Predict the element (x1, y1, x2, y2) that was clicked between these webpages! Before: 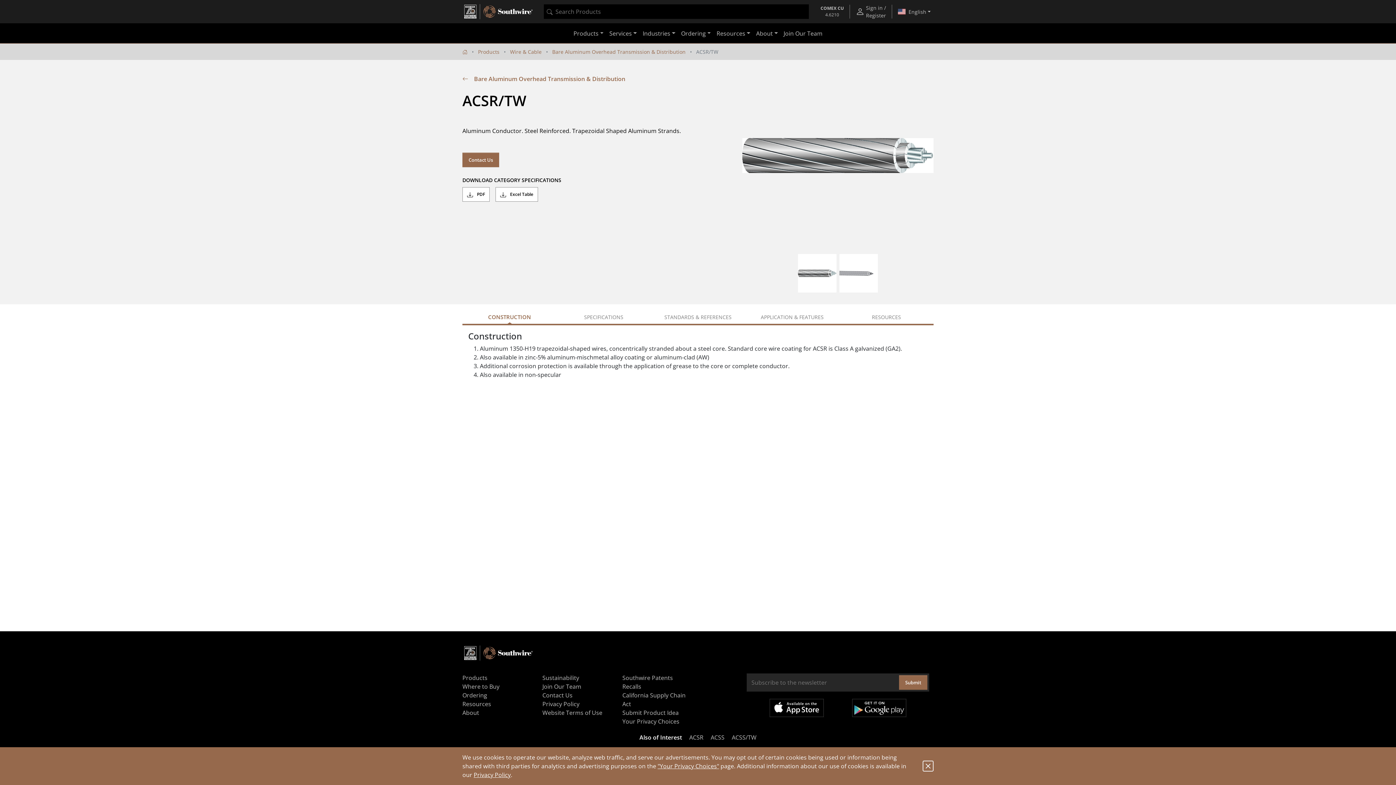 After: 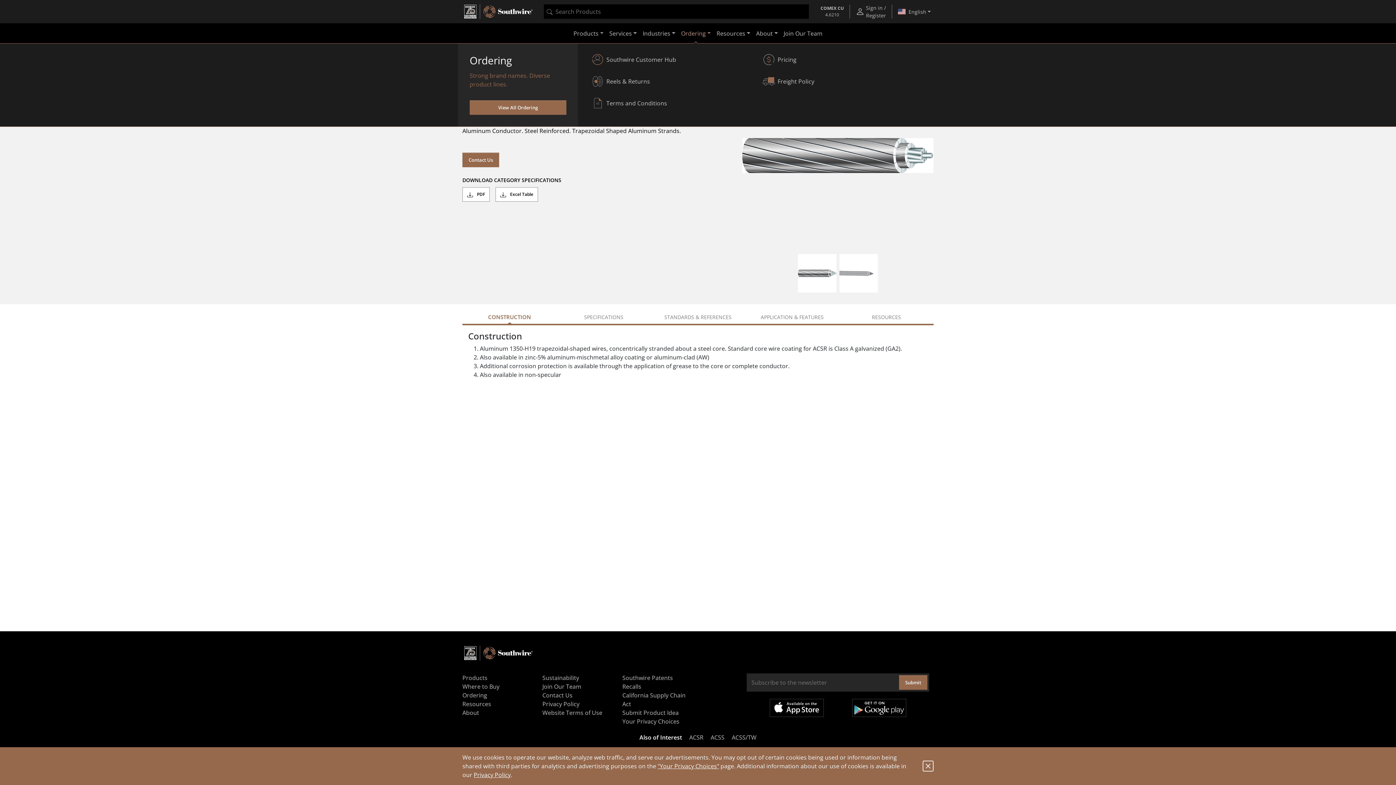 Action: bbox: (678, 26, 713, 40) label: Ordering